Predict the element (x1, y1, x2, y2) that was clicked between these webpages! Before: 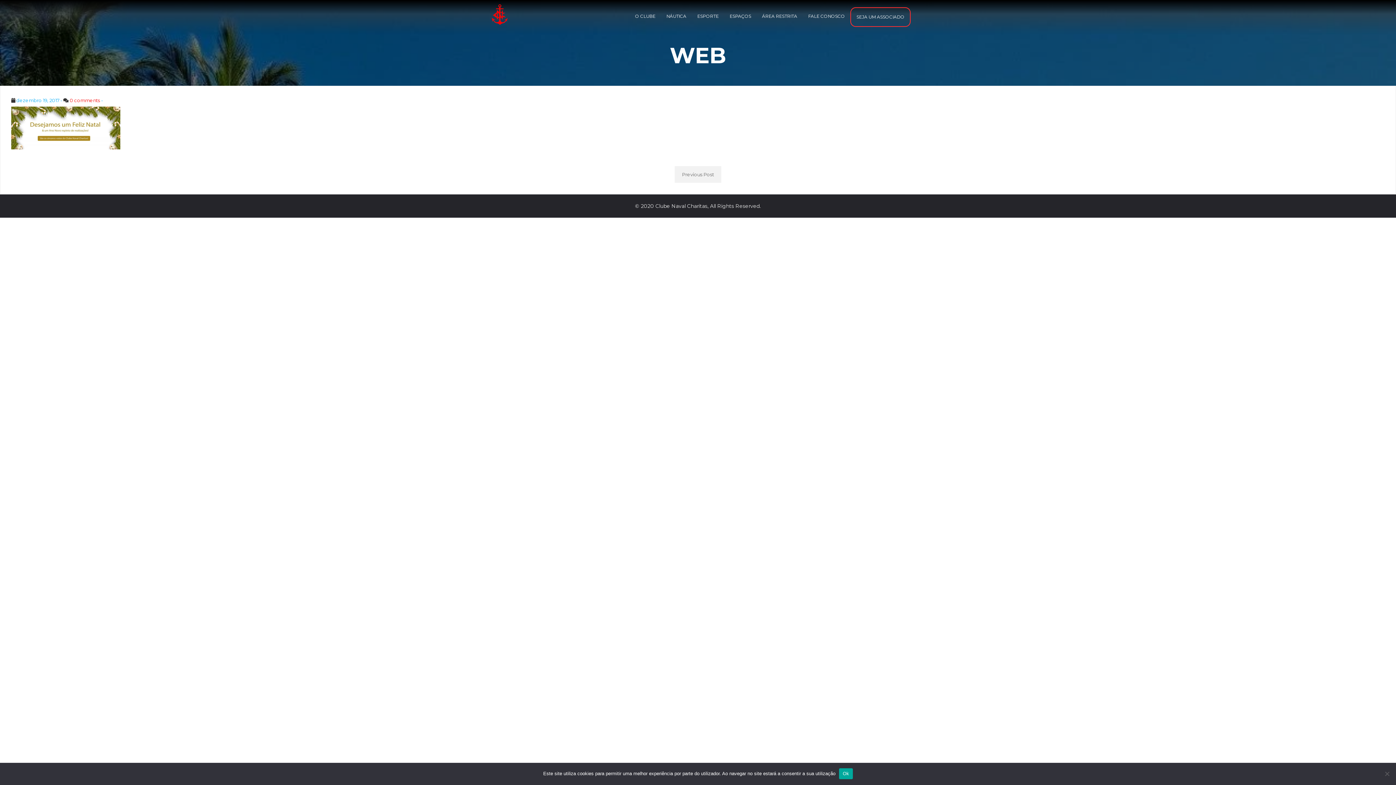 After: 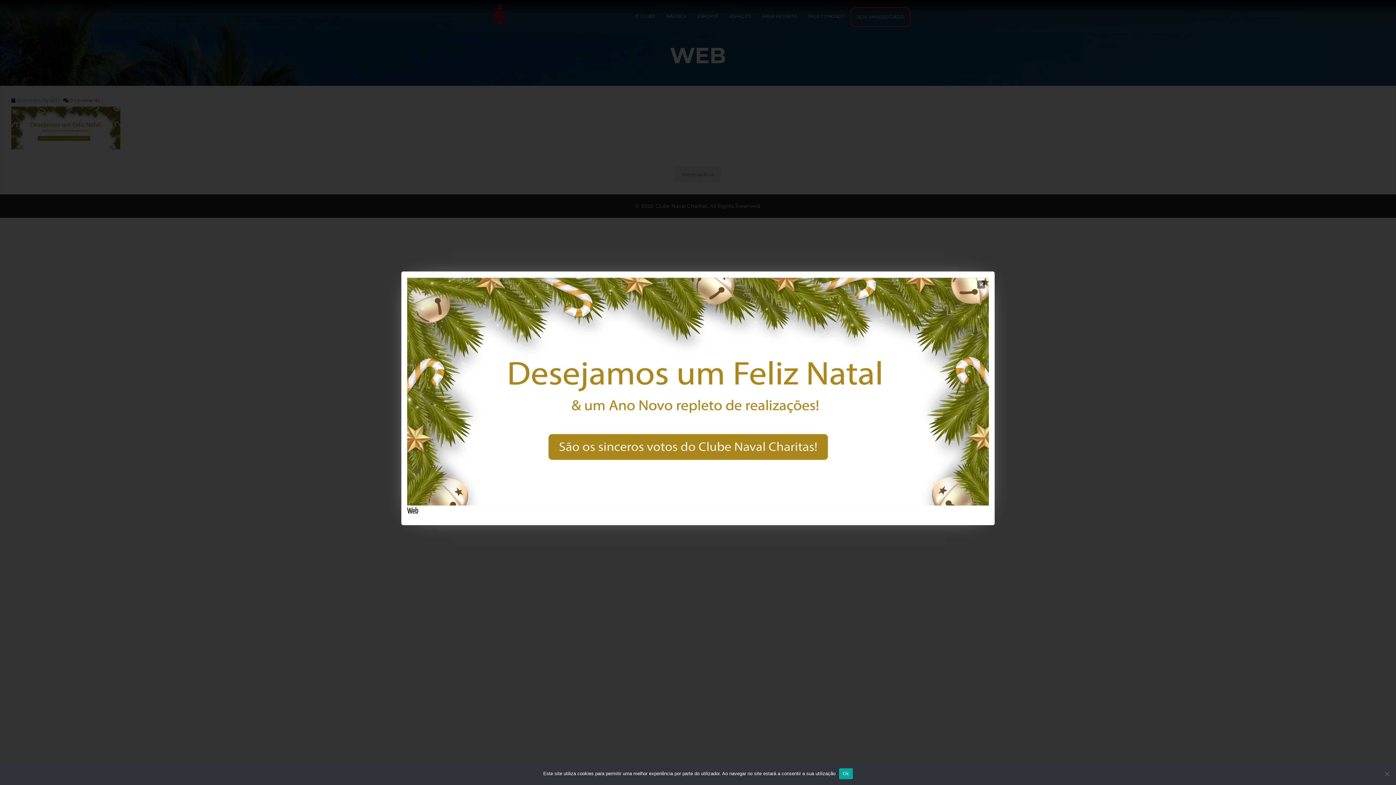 Action: bbox: (11, 124, 120, 130)